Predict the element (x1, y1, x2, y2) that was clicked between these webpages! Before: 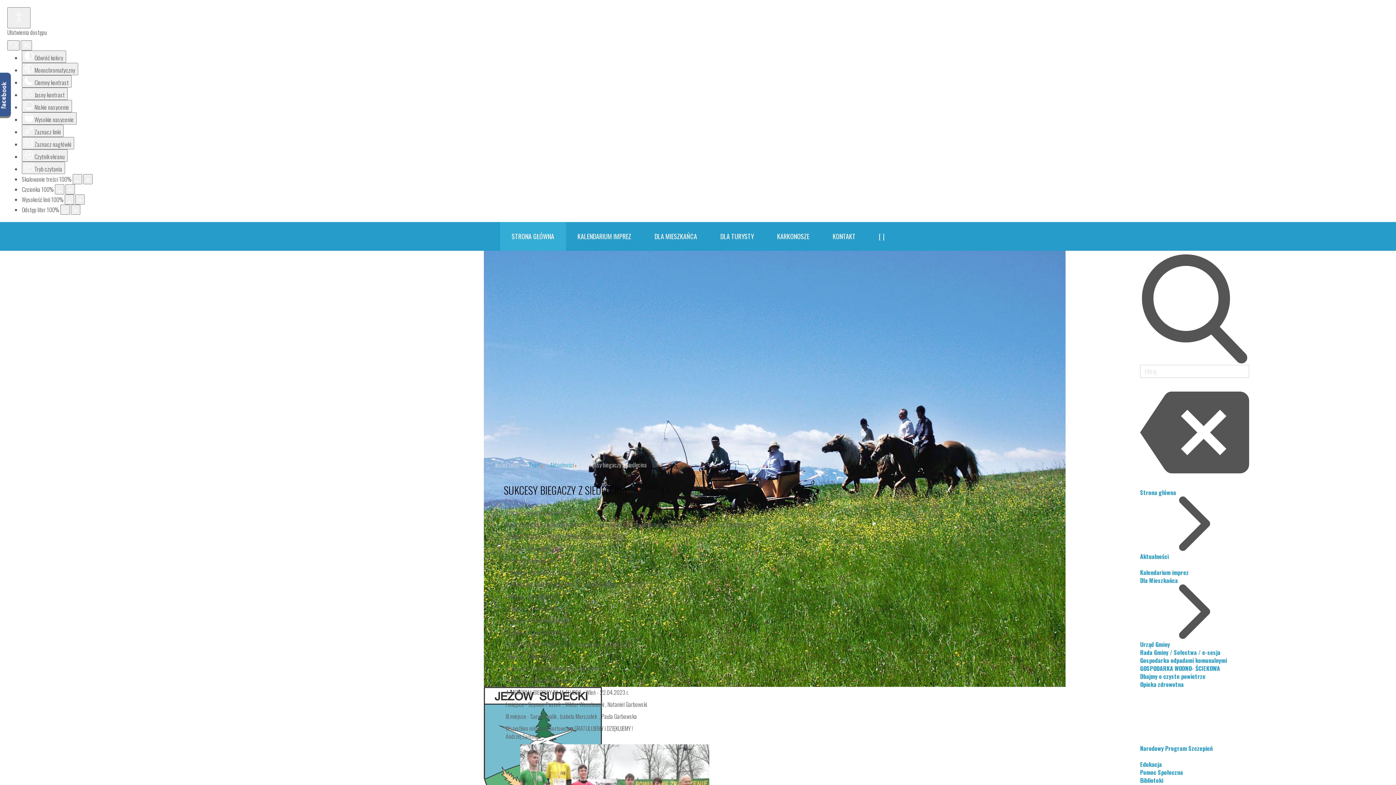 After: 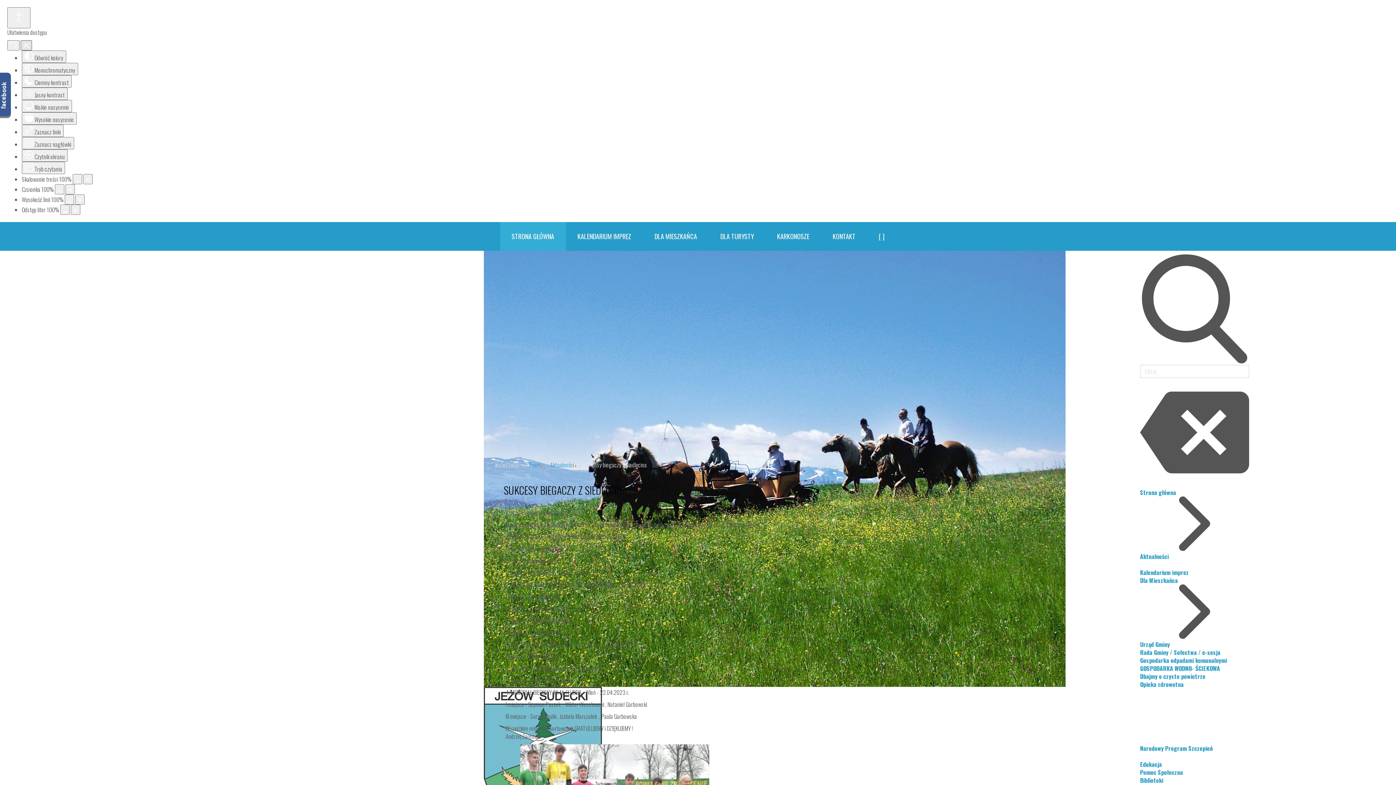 Action: bbox: (20, 40, 31, 50) label: Zamknij panel